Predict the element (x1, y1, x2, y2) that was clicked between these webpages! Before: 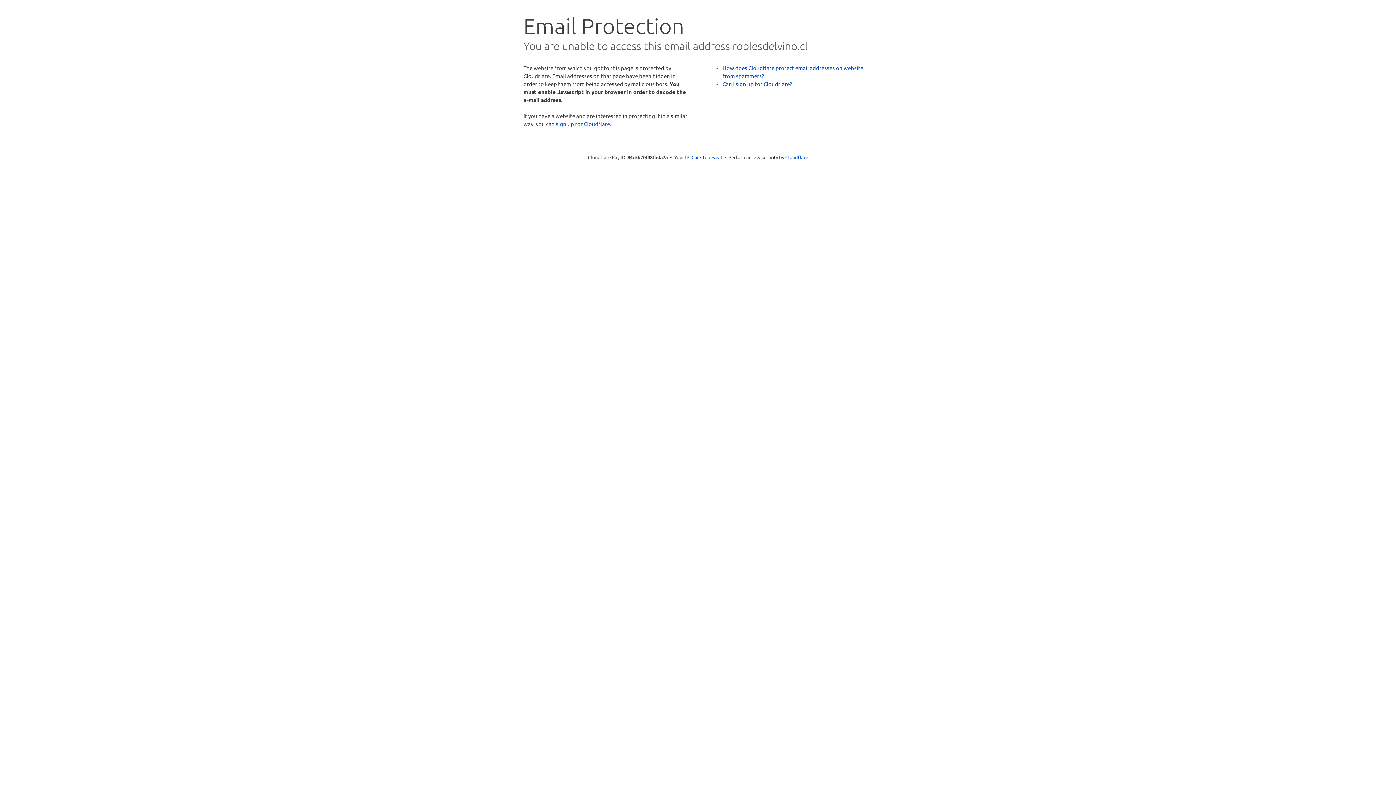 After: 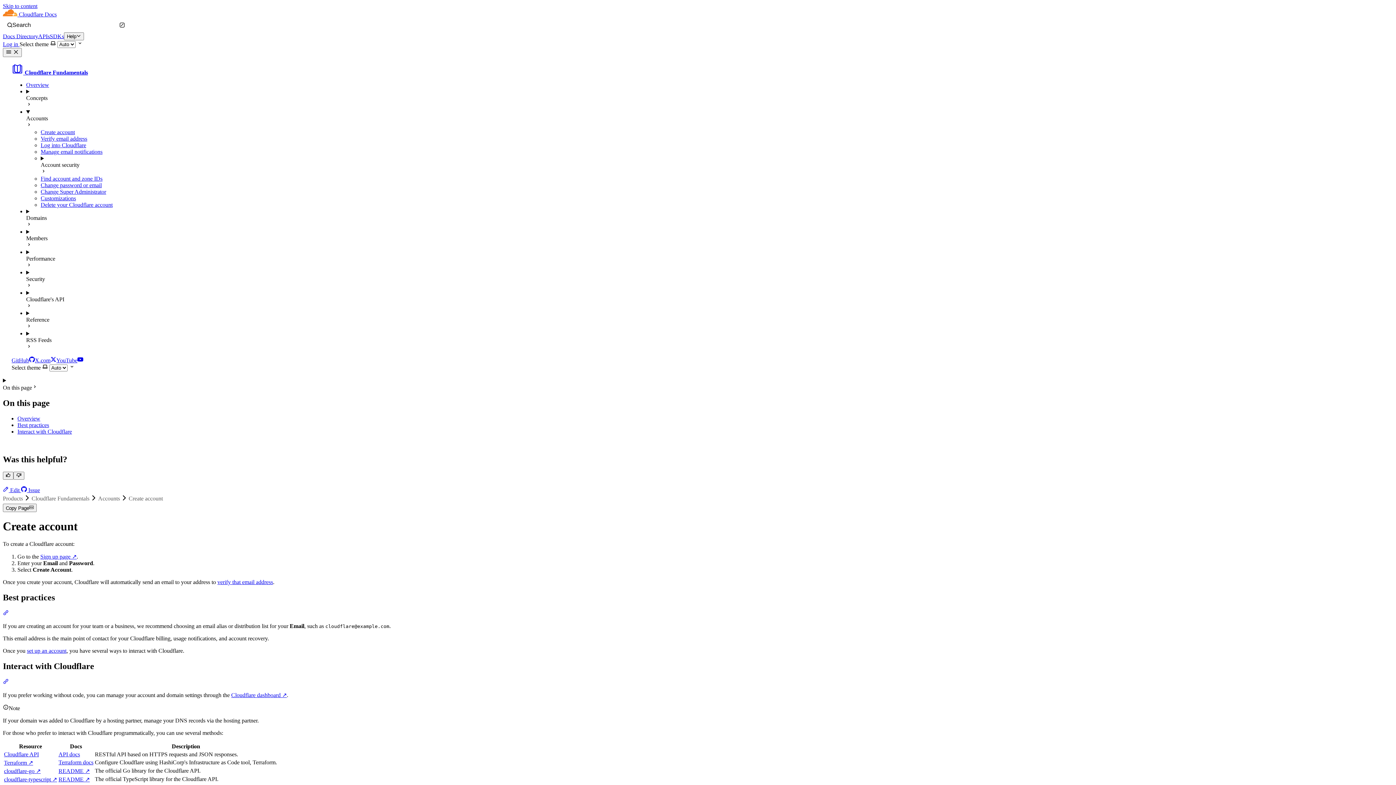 Action: bbox: (722, 80, 792, 87) label: Can I sign up for Cloudflare?